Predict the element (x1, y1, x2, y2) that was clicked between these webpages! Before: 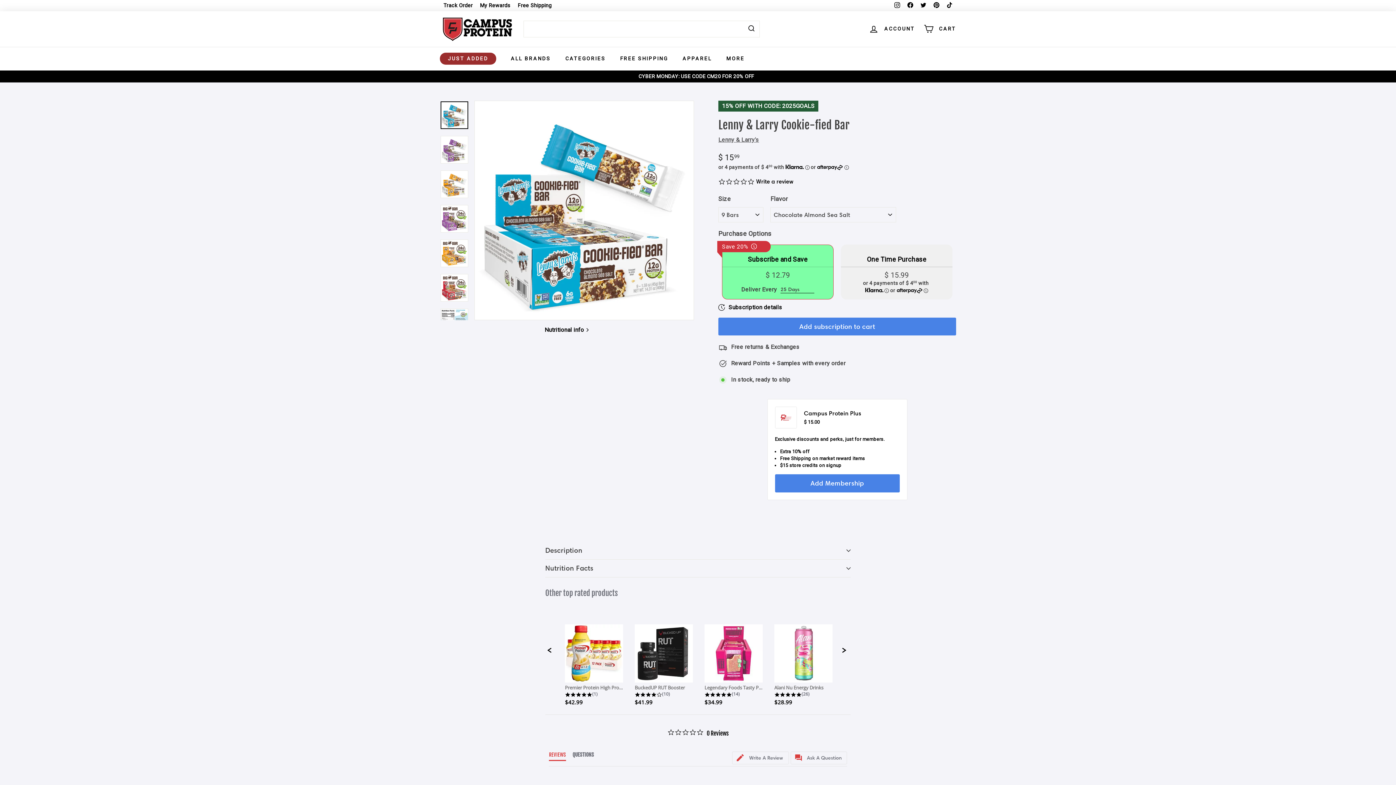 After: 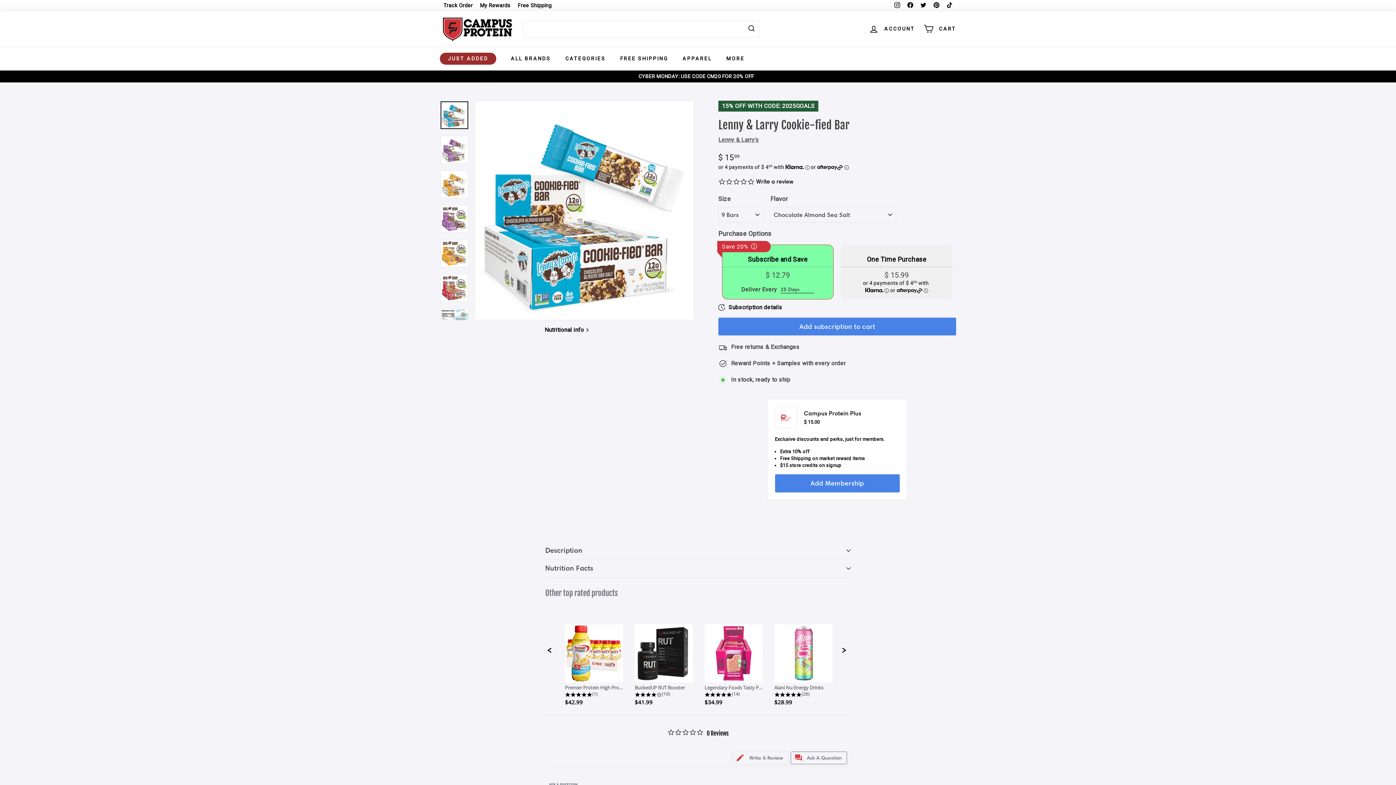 Action: label: Click the button to ask a question bbox: (790, 751, 847, 764)